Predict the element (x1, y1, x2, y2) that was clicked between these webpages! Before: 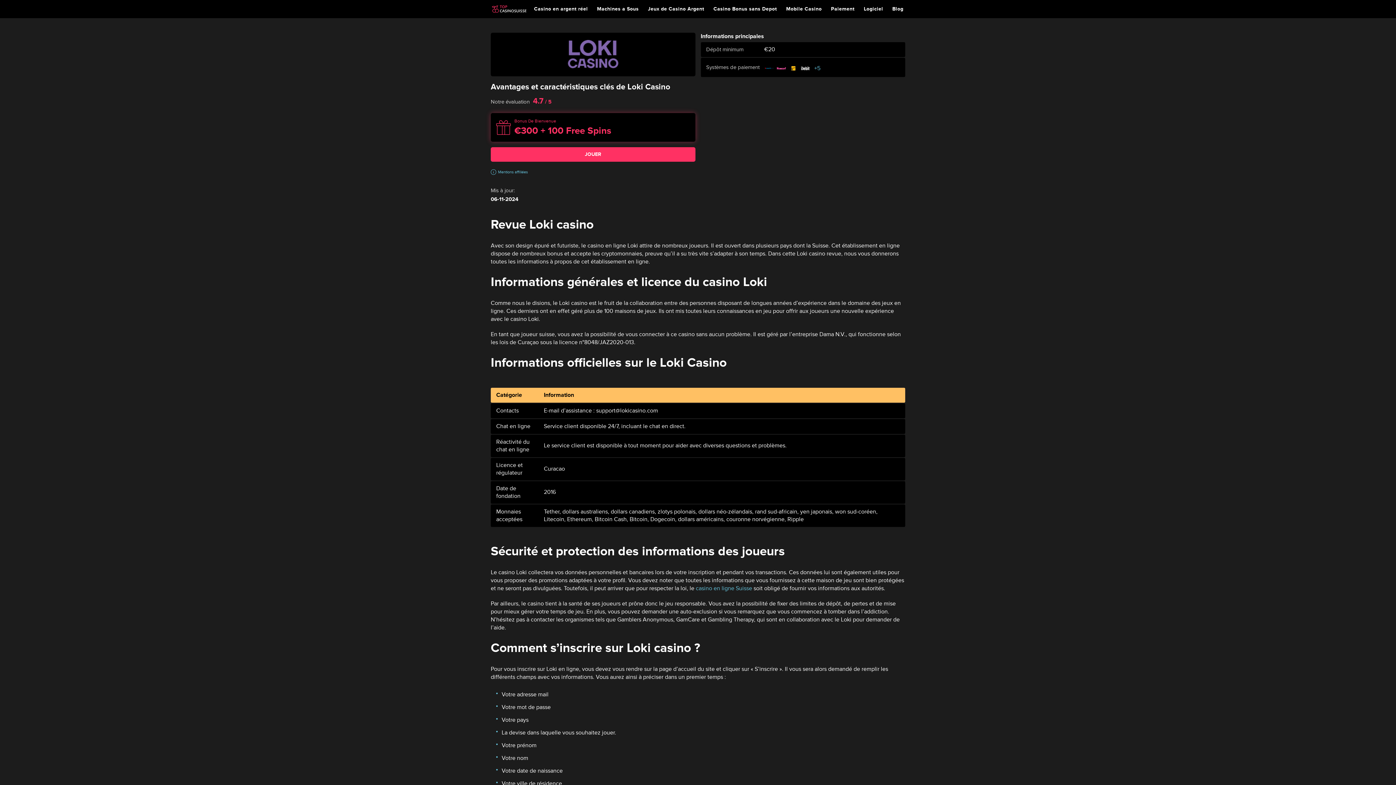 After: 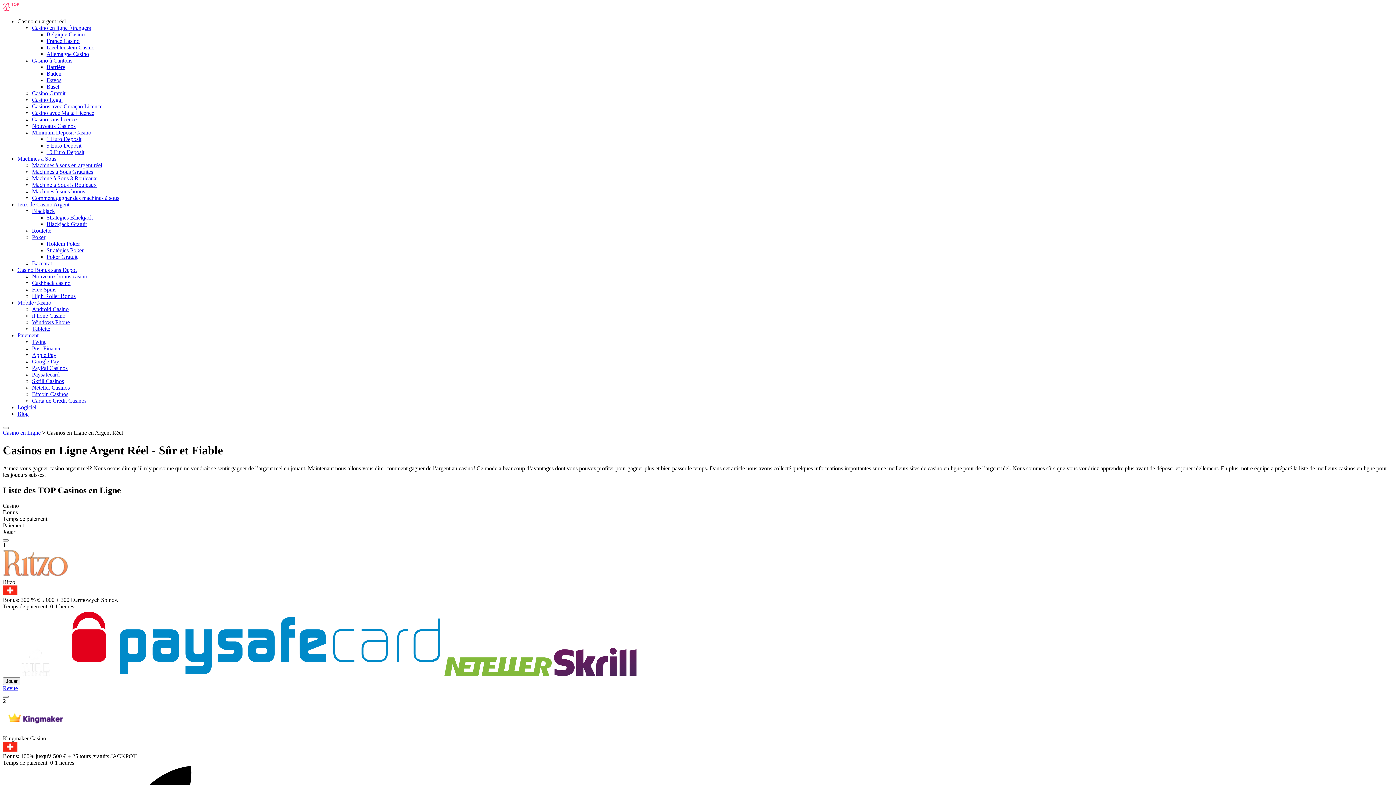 Action: bbox: (534, 5, 587, 12) label: Casino en argent réel